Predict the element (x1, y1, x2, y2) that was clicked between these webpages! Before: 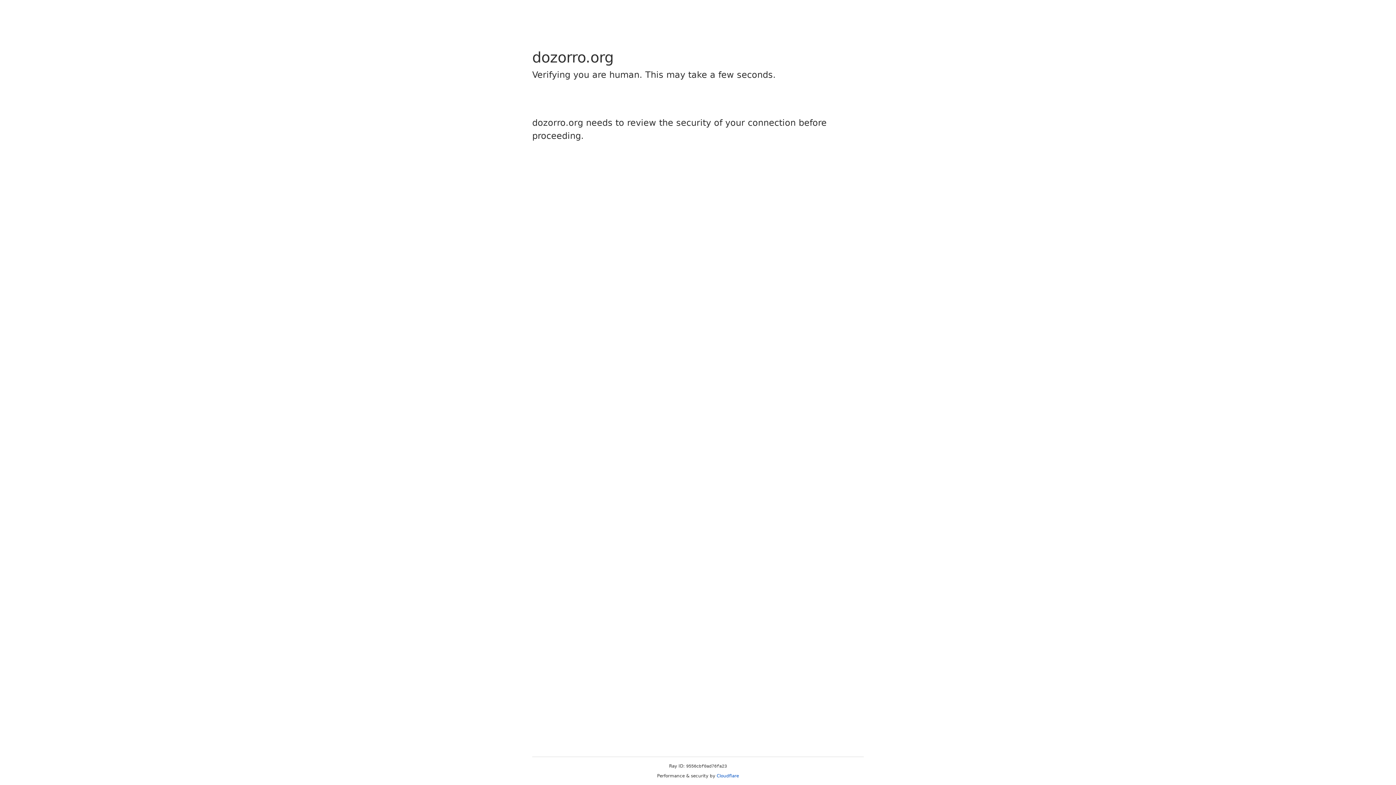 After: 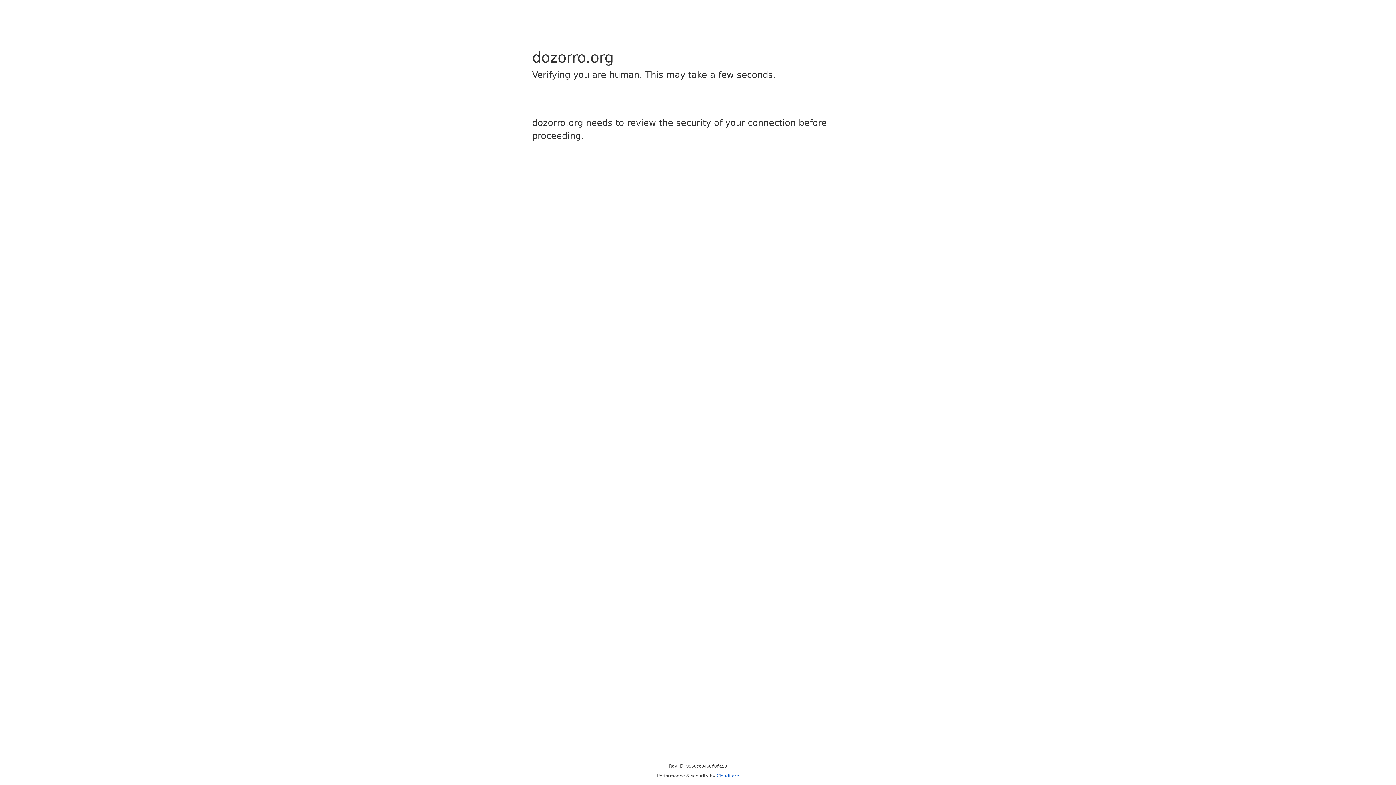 Action: label: Cloudflare bbox: (716, 773, 739, 778)